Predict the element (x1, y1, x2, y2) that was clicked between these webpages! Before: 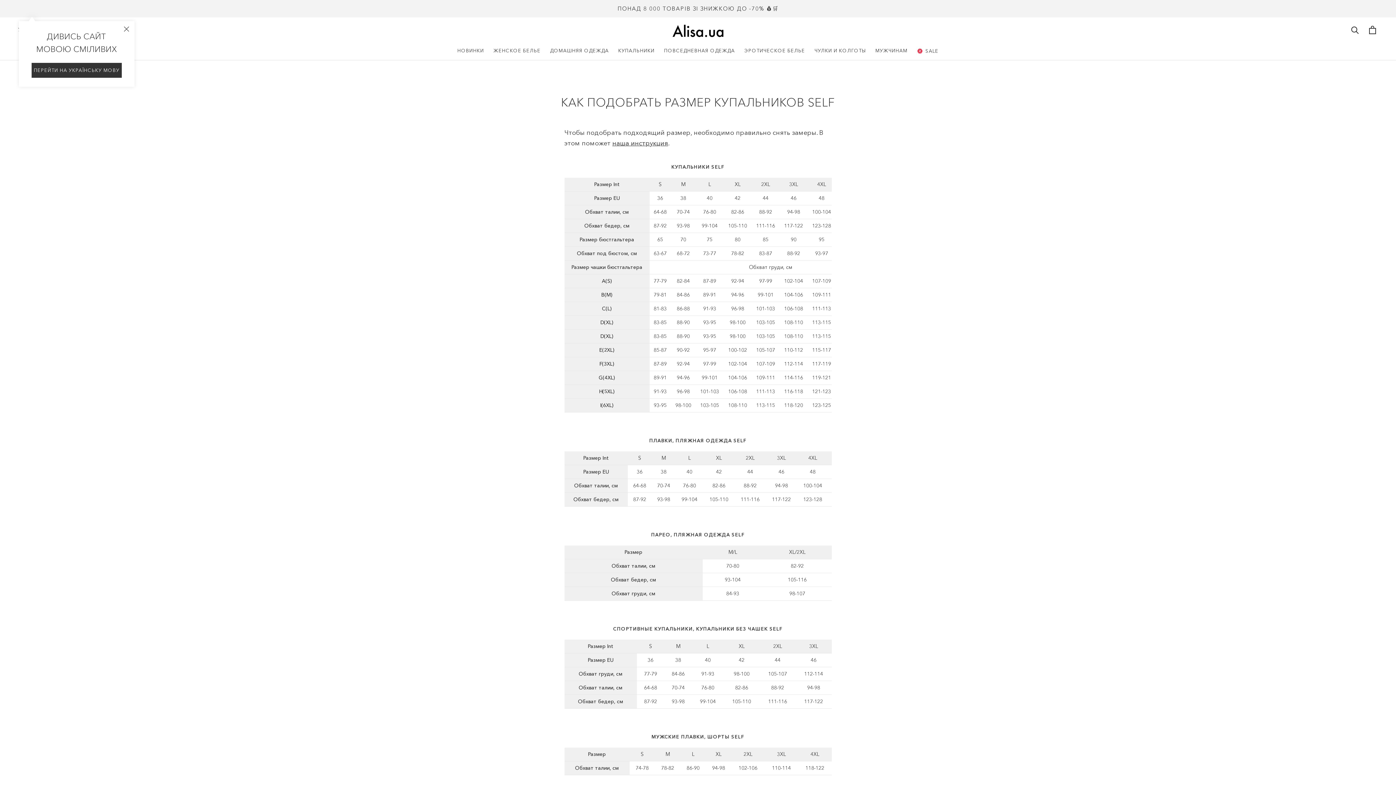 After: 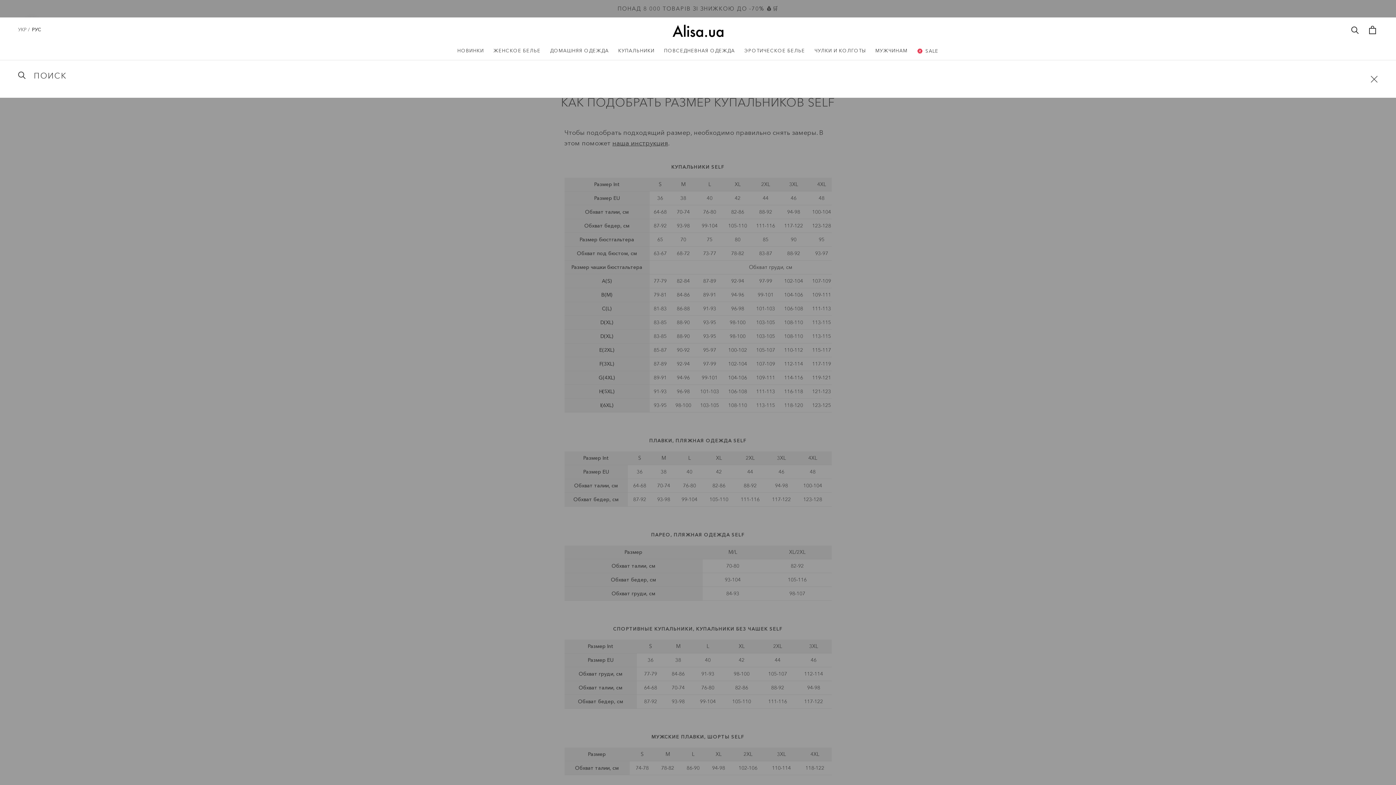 Action: label: Поиск bbox: (1351, 25, 1360, 34)